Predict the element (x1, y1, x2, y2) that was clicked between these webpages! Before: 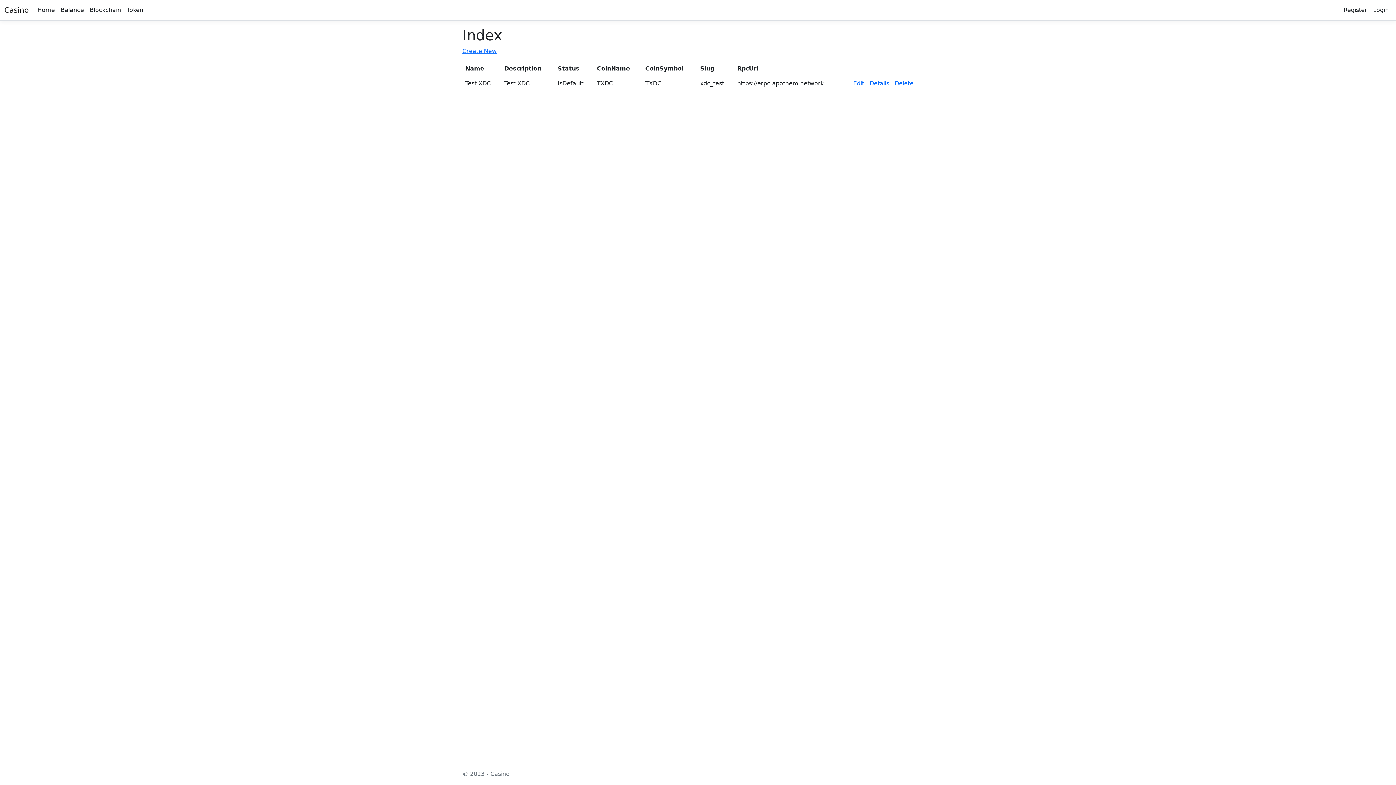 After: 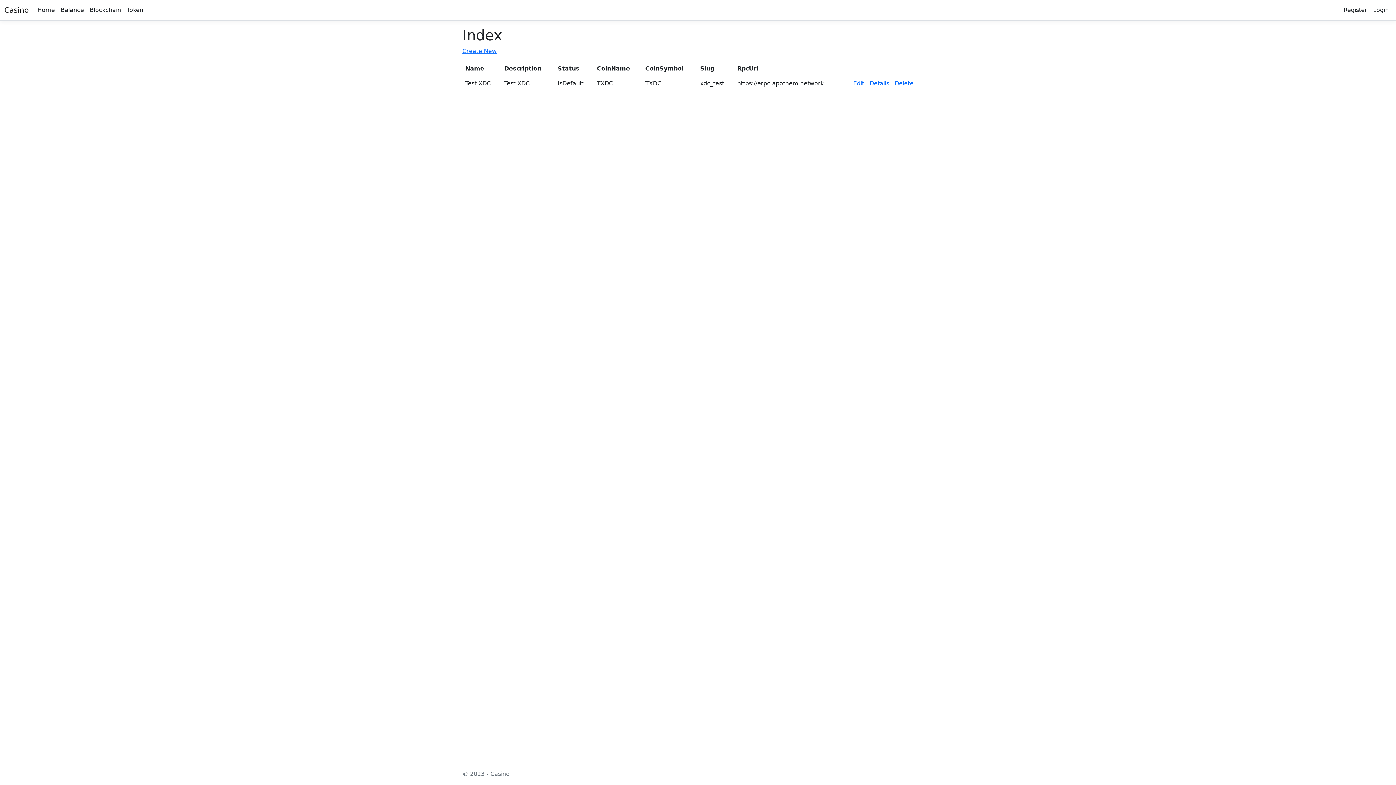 Action: bbox: (86, 2, 124, 17) label: Blockchain